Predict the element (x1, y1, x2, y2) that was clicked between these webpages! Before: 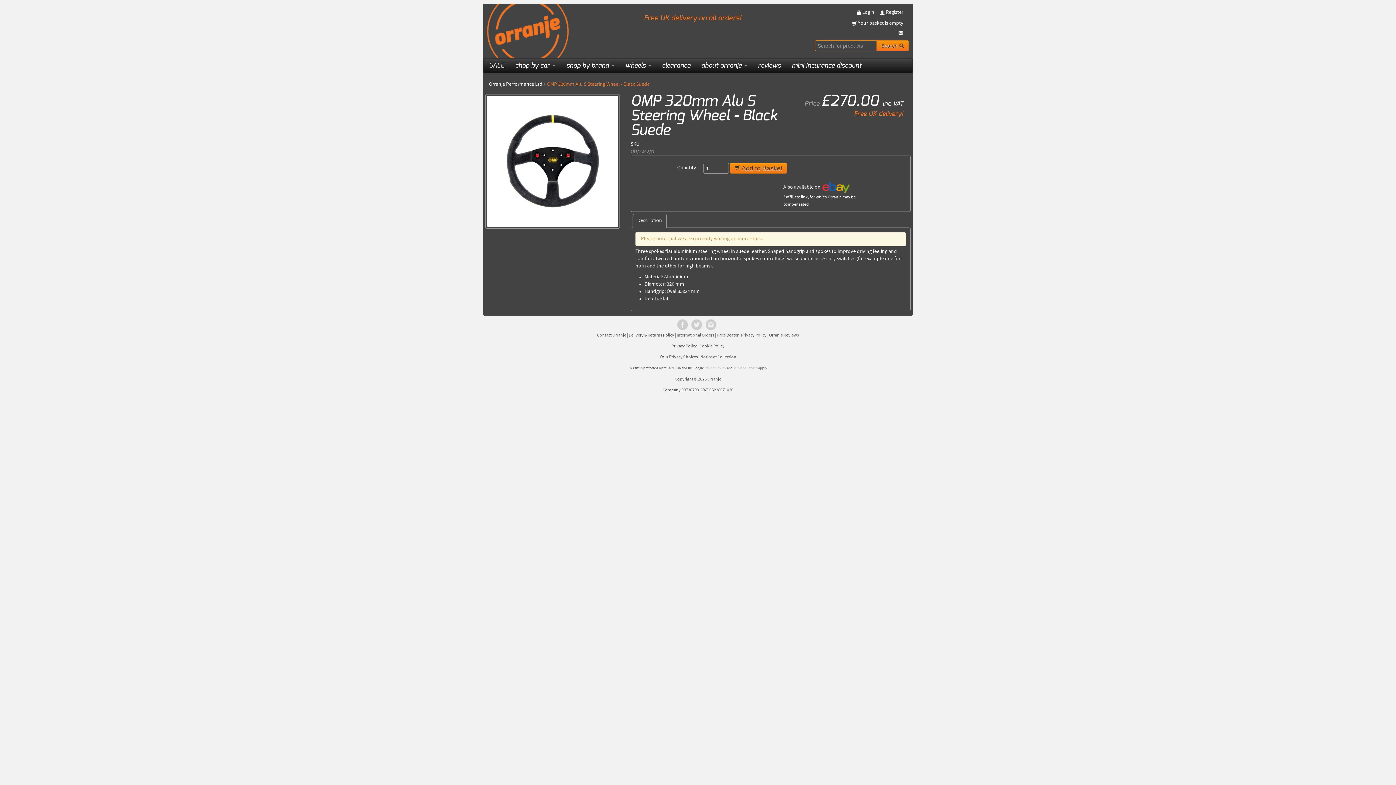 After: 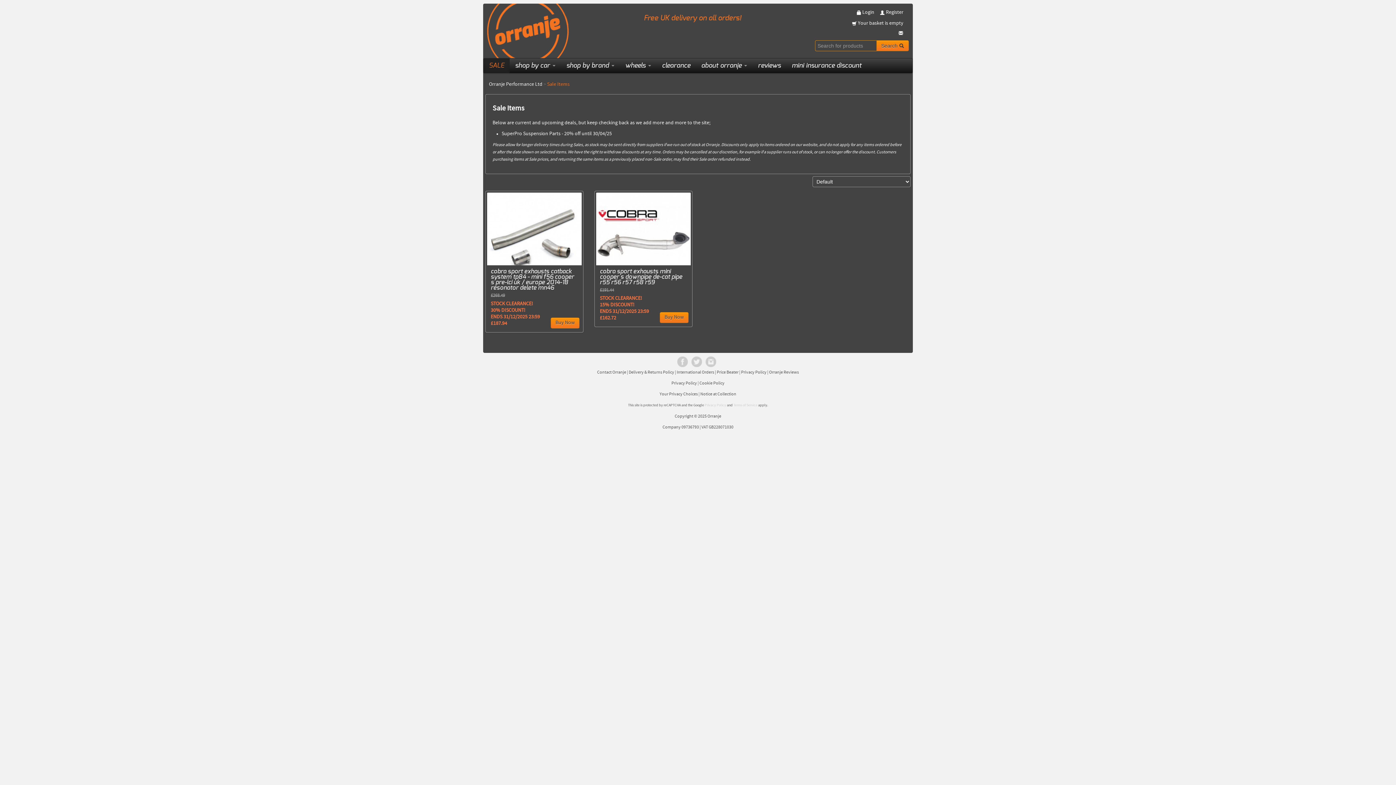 Action: bbox: (483, 58, 509, 73) label: SALE